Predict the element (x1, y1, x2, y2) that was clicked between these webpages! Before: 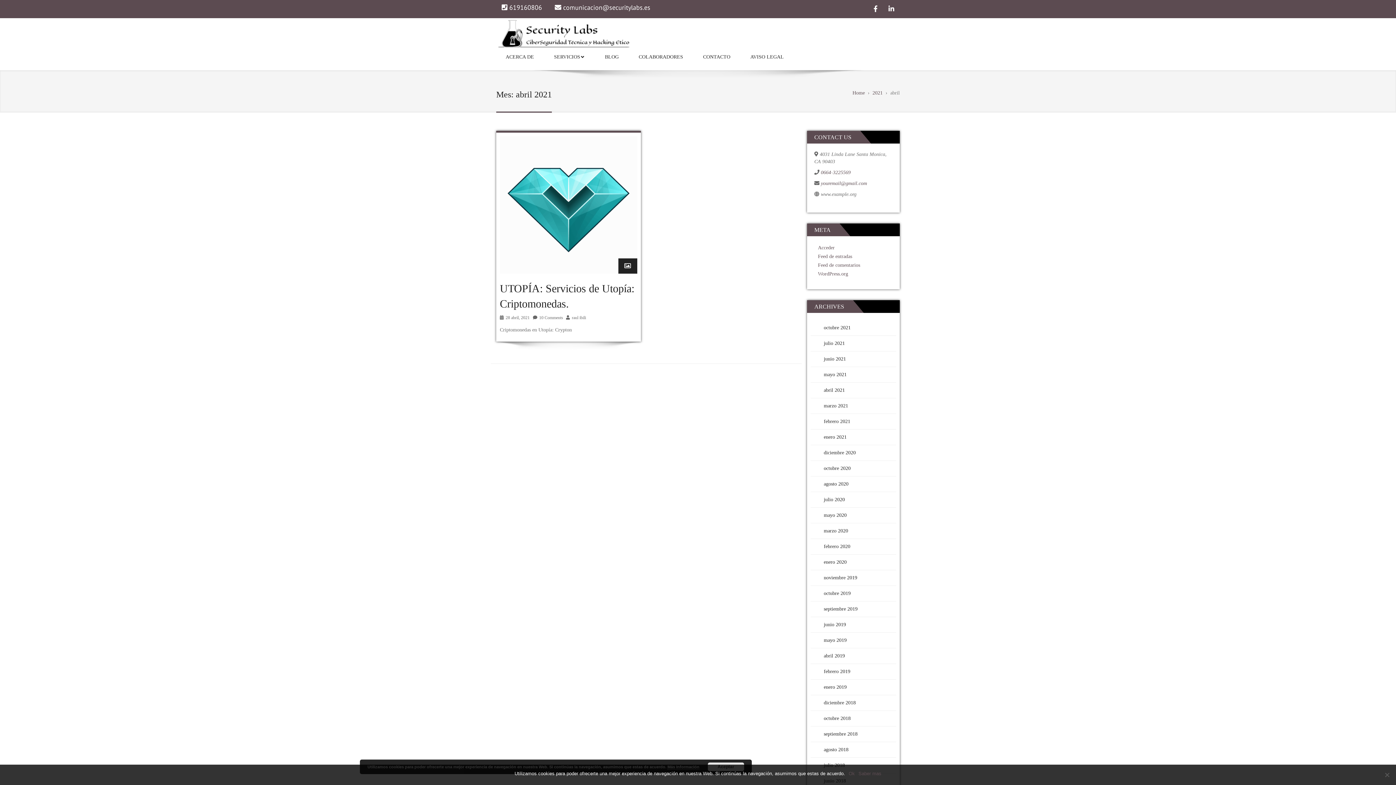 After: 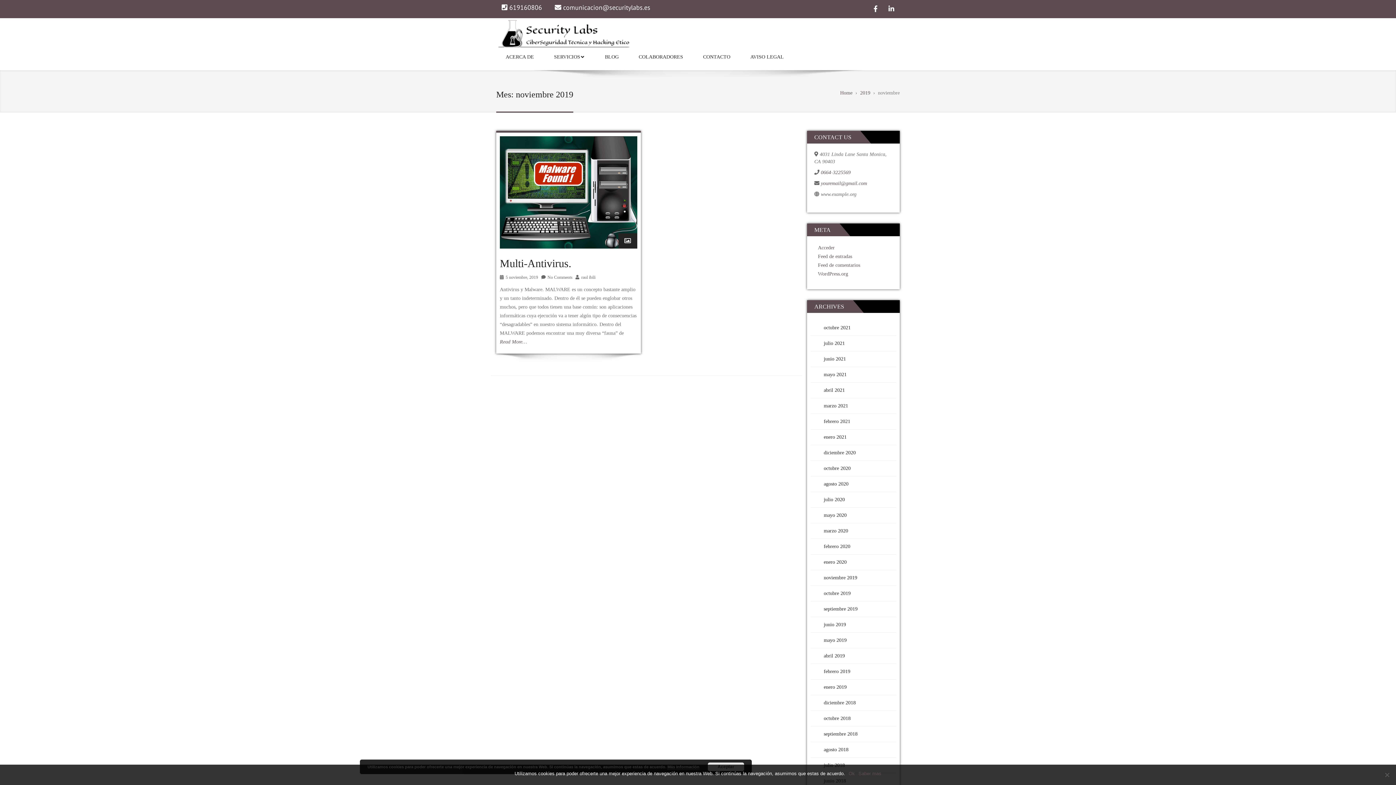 Action: label: noviembre 2019 bbox: (818, 570, 888, 585)